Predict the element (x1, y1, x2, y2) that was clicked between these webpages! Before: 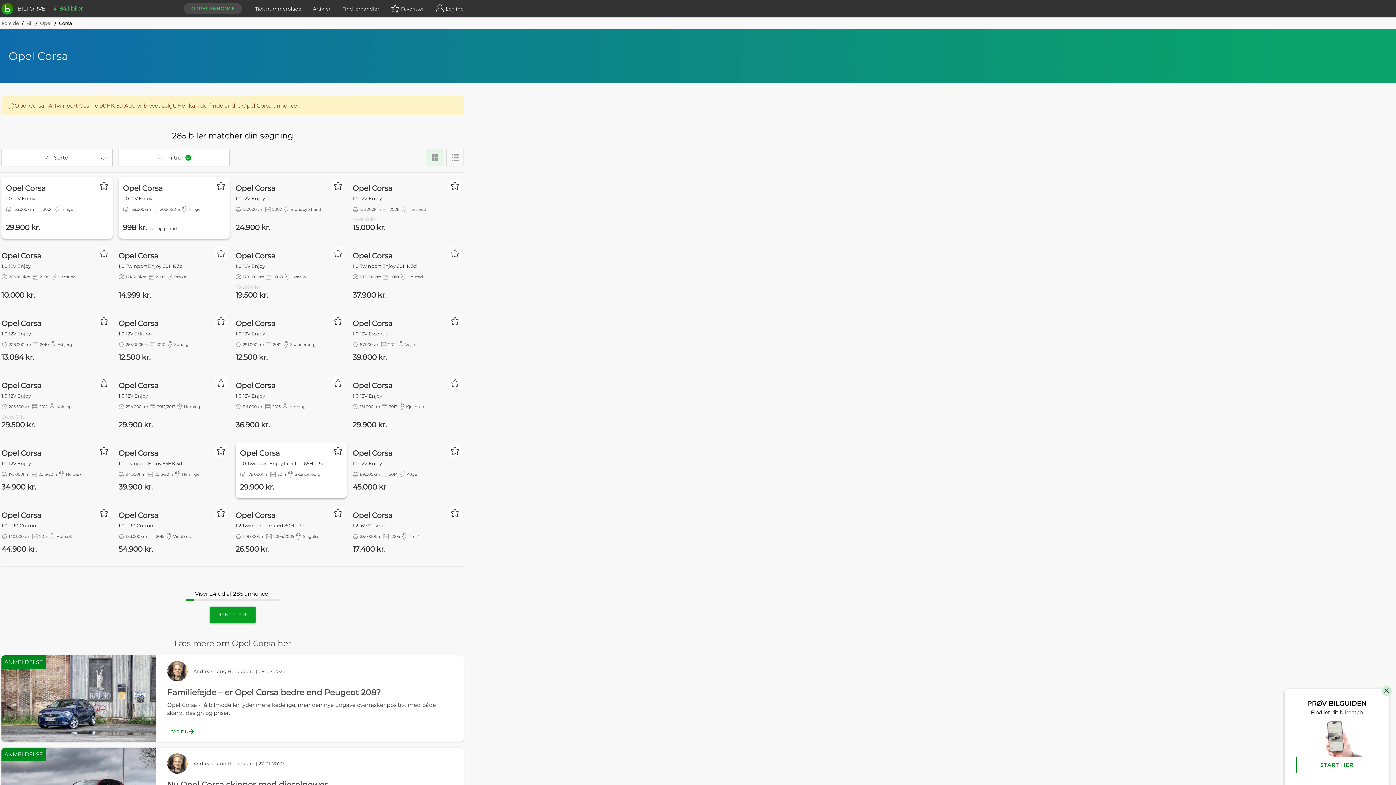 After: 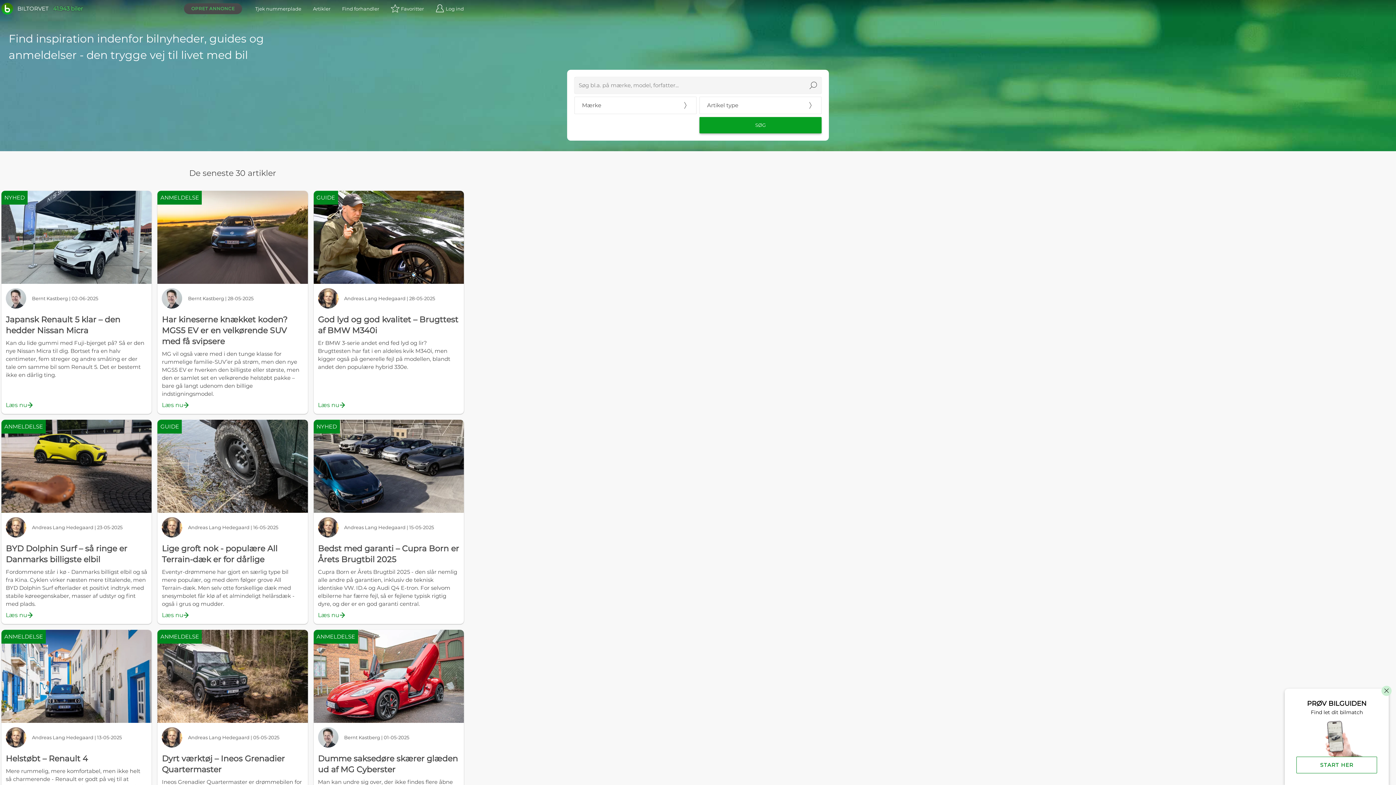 Action: label: Artikler bbox: (307, 5, 336, 11)